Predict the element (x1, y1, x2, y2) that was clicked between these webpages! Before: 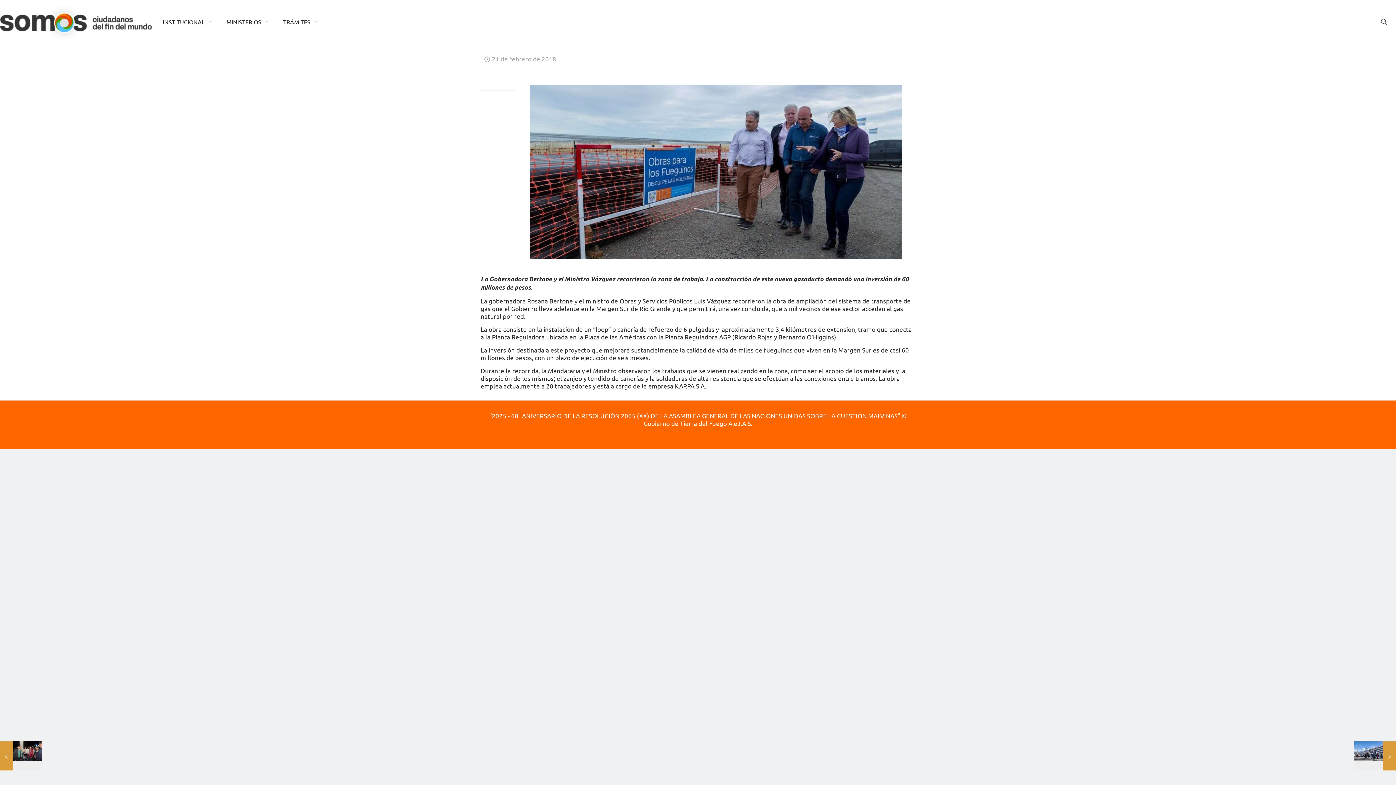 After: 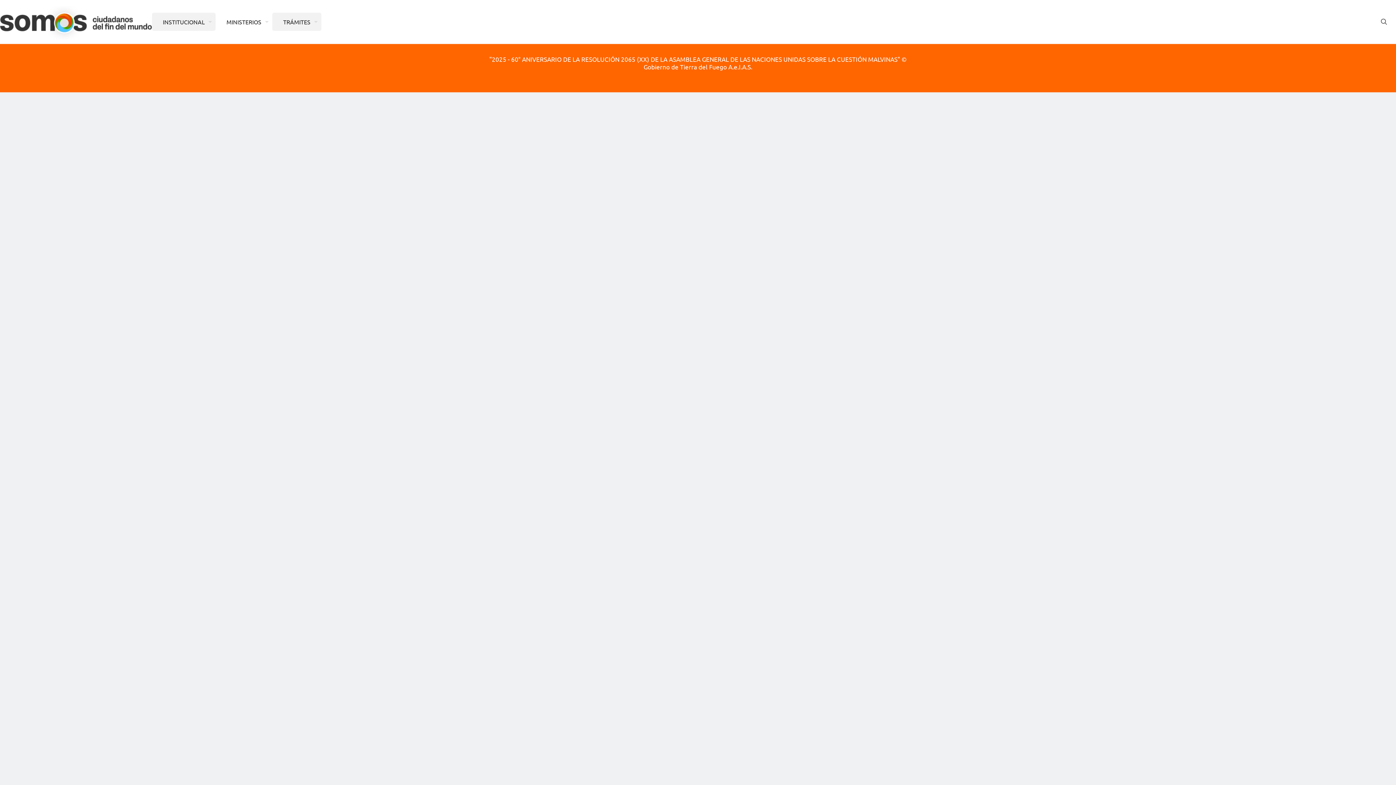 Action: label: INSTITUCIONAL bbox: (152, 12, 215, 30)